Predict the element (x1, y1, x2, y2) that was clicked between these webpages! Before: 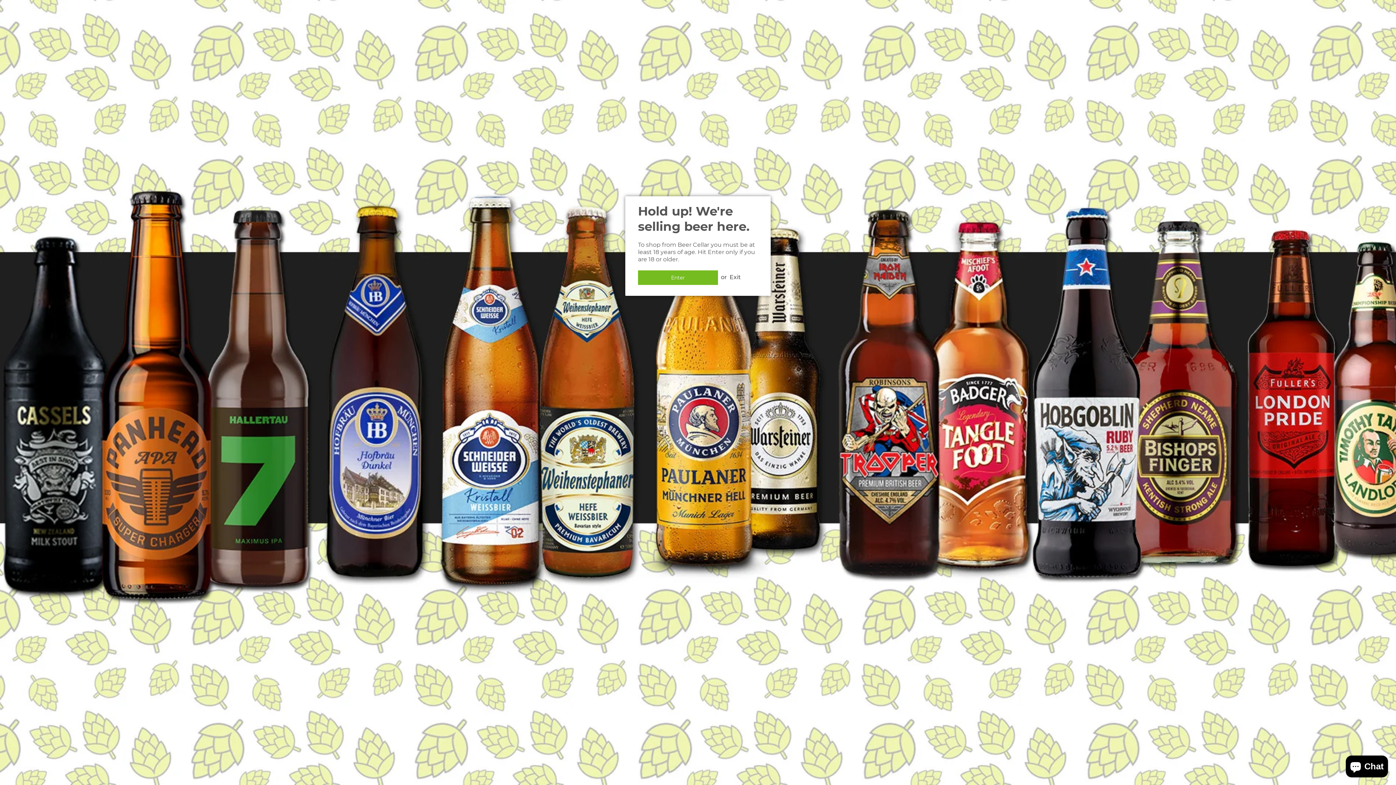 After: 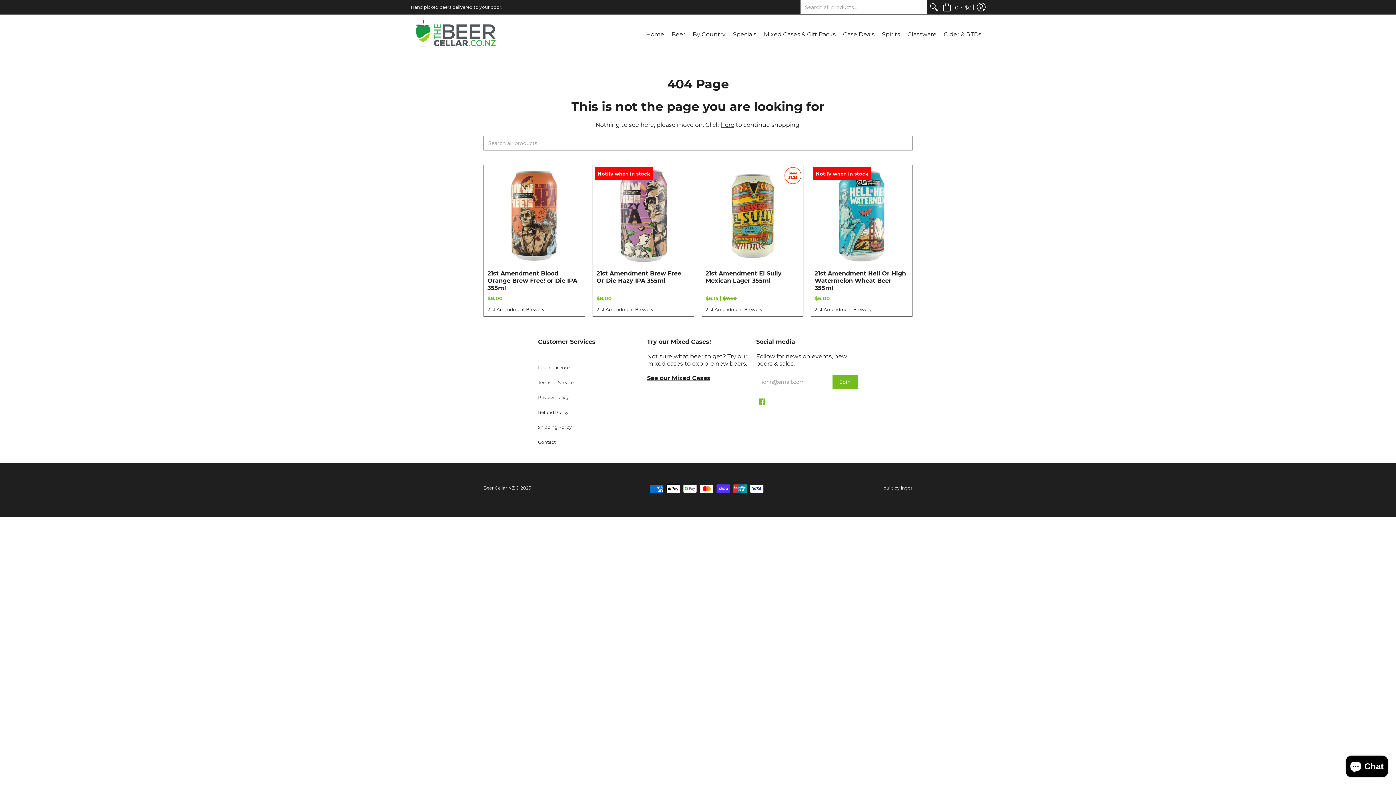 Action: bbox: (638, 270, 718, 285) label: Enter